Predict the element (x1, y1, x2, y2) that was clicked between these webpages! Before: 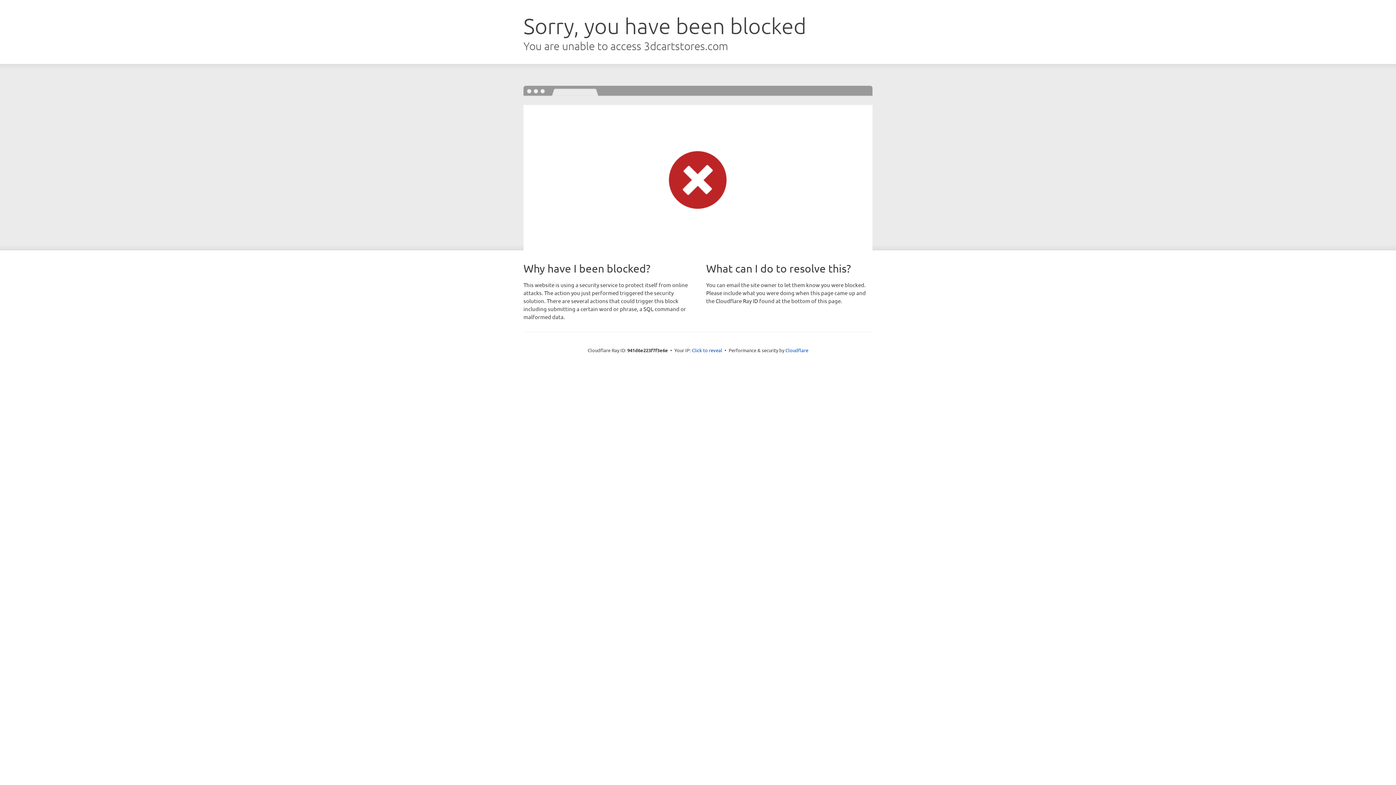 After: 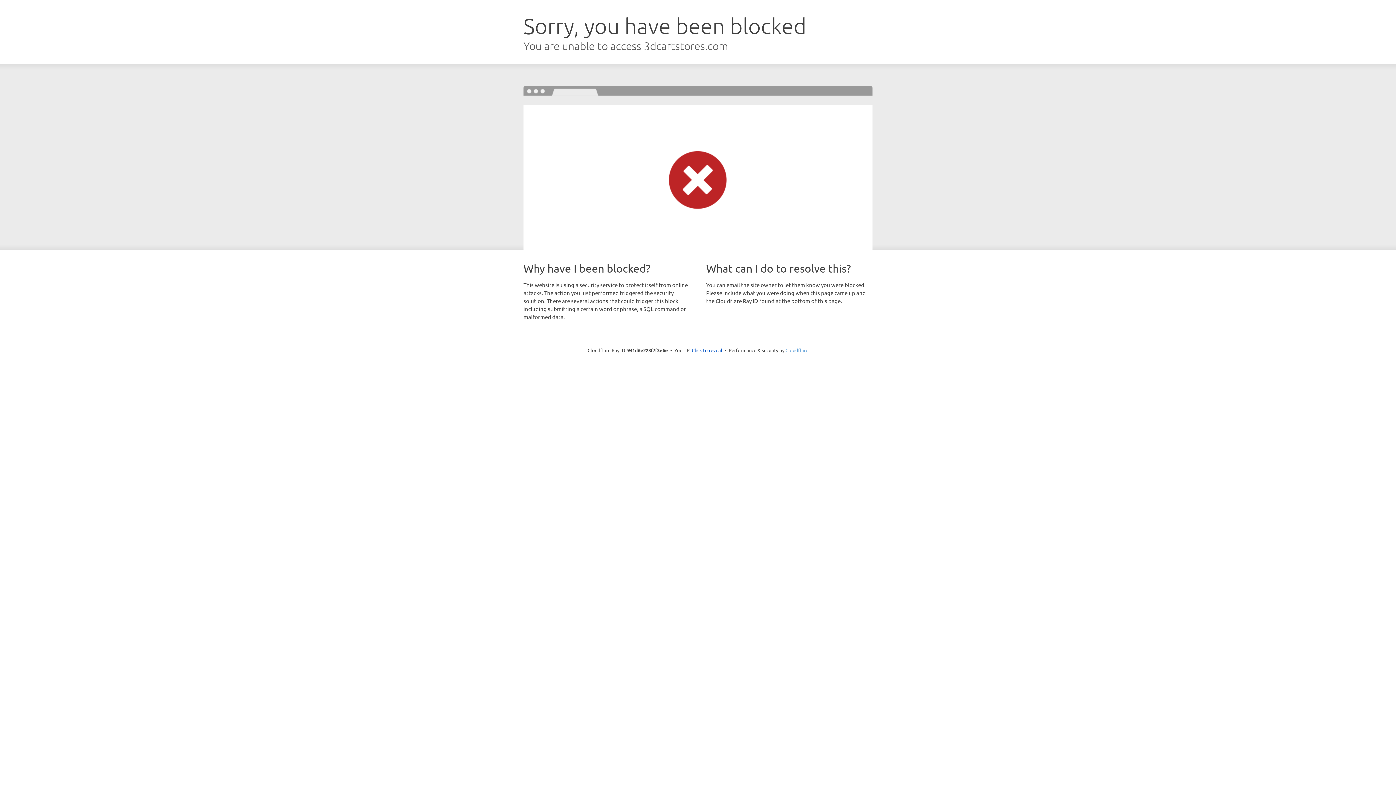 Action: label: Cloudflare bbox: (785, 347, 808, 353)